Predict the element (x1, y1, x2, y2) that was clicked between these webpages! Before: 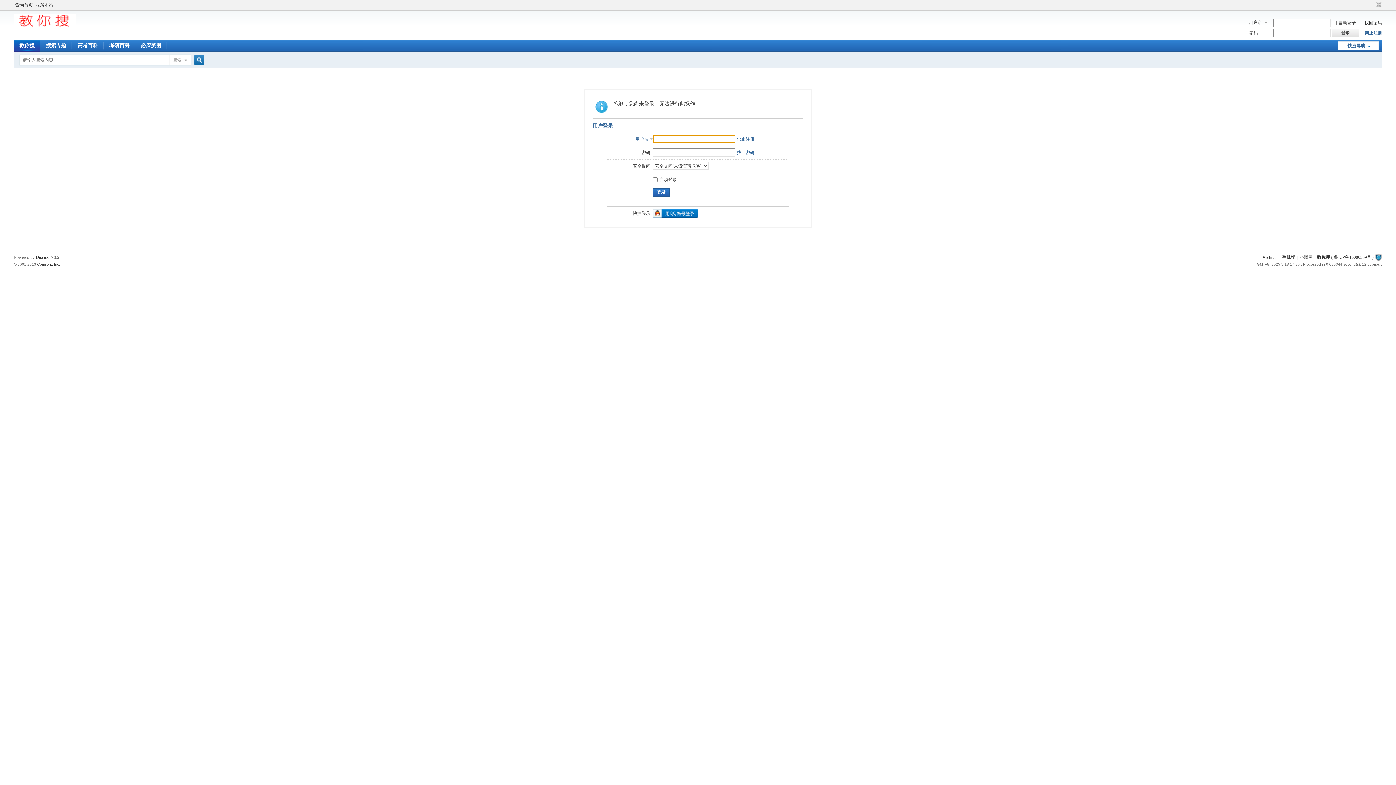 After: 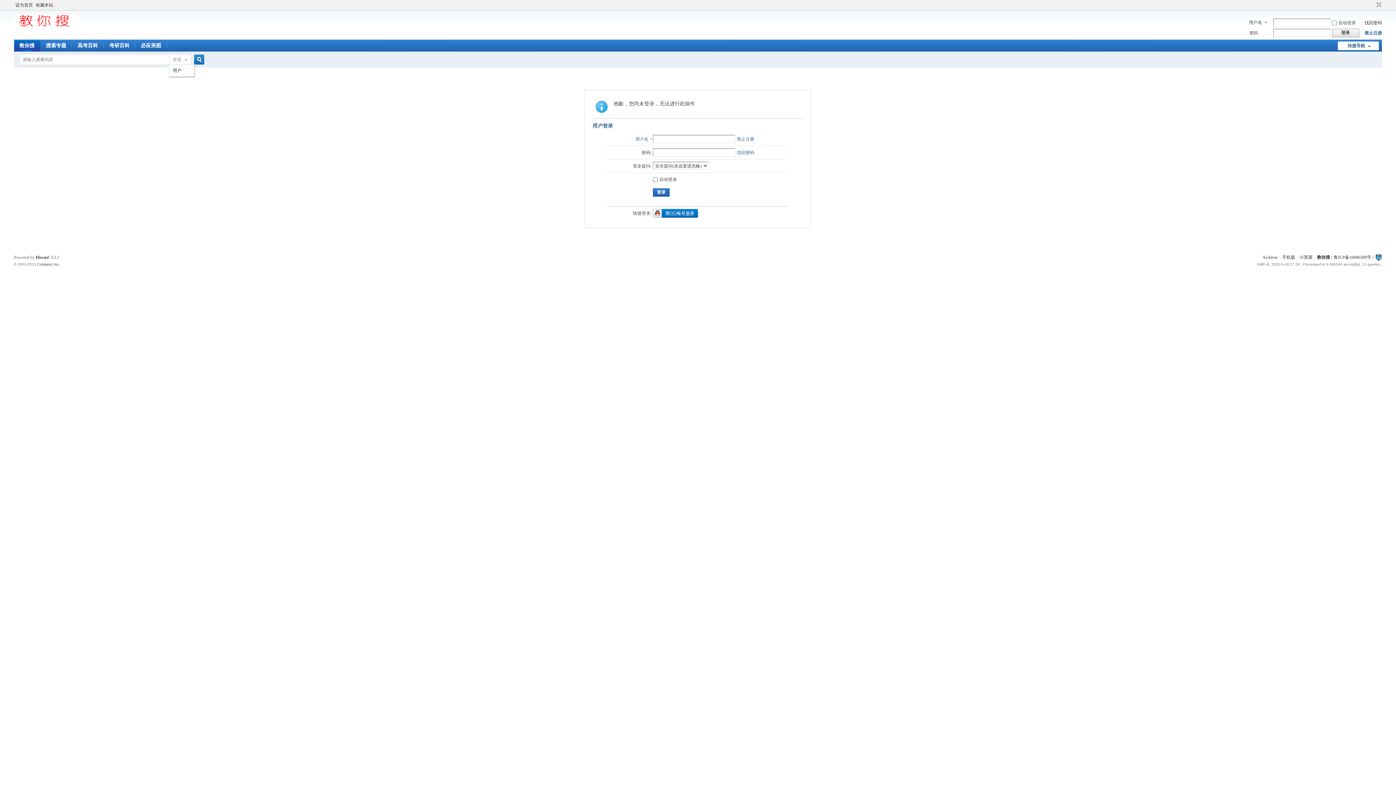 Action: bbox: (169, 52, 191, 67) label: 搜索